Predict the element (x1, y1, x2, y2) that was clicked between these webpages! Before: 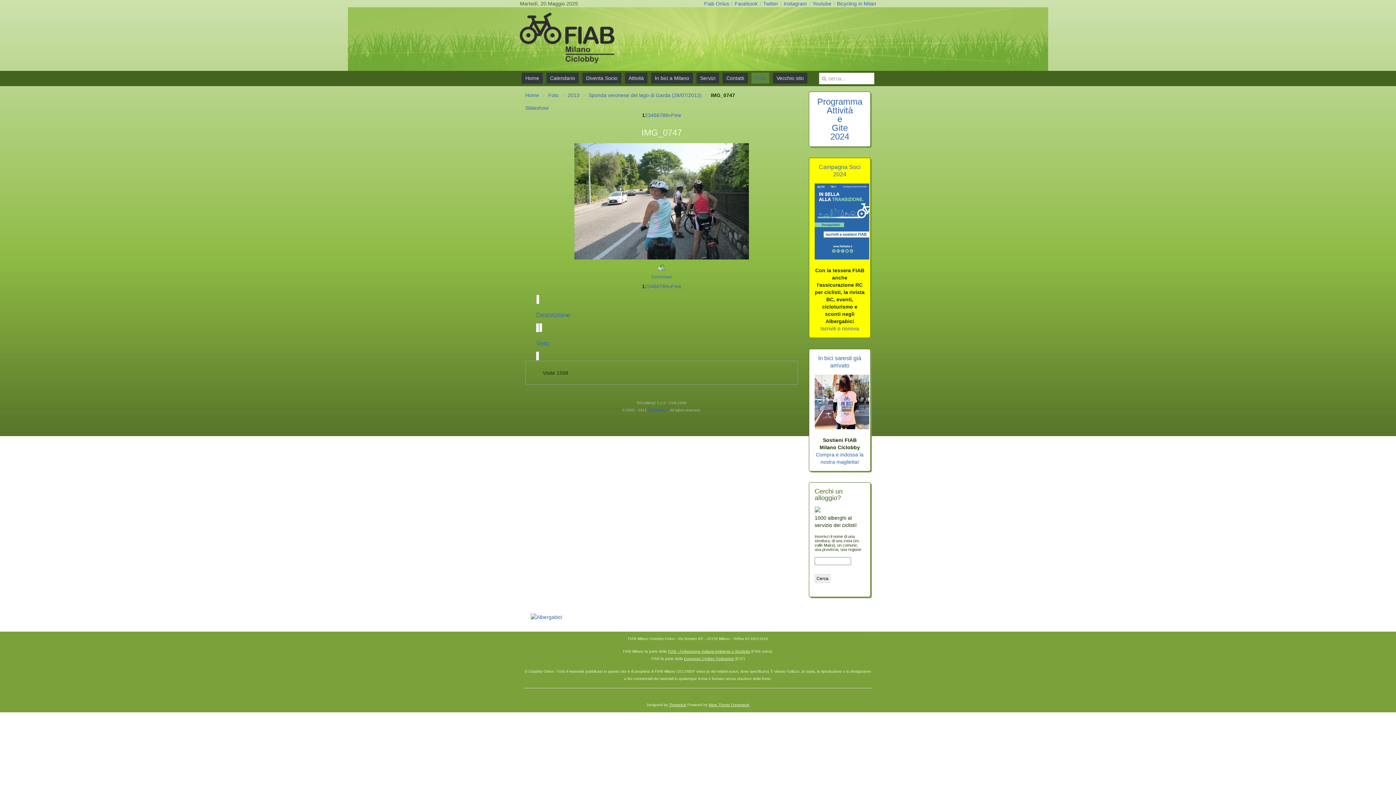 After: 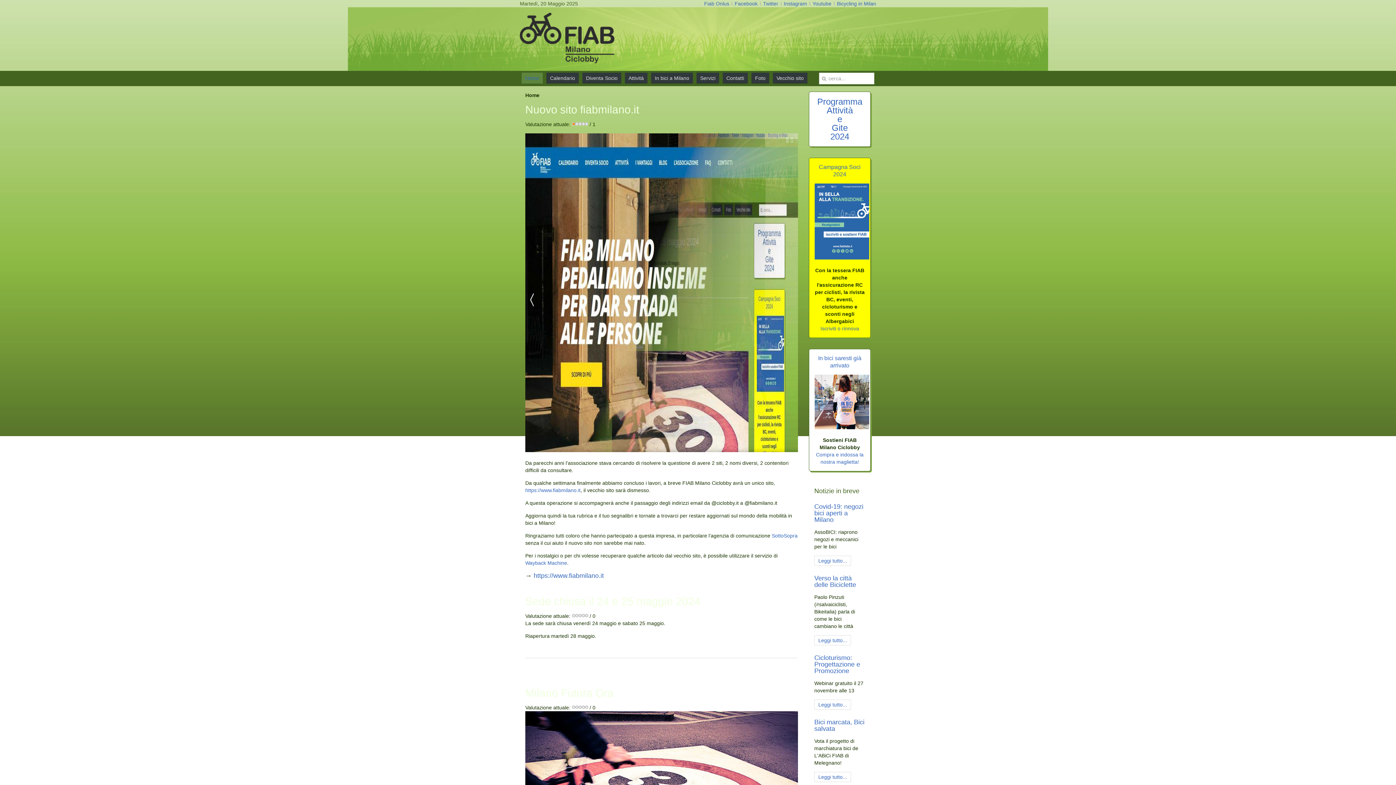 Action: label: Home bbox: (525, 91, 544, 98)